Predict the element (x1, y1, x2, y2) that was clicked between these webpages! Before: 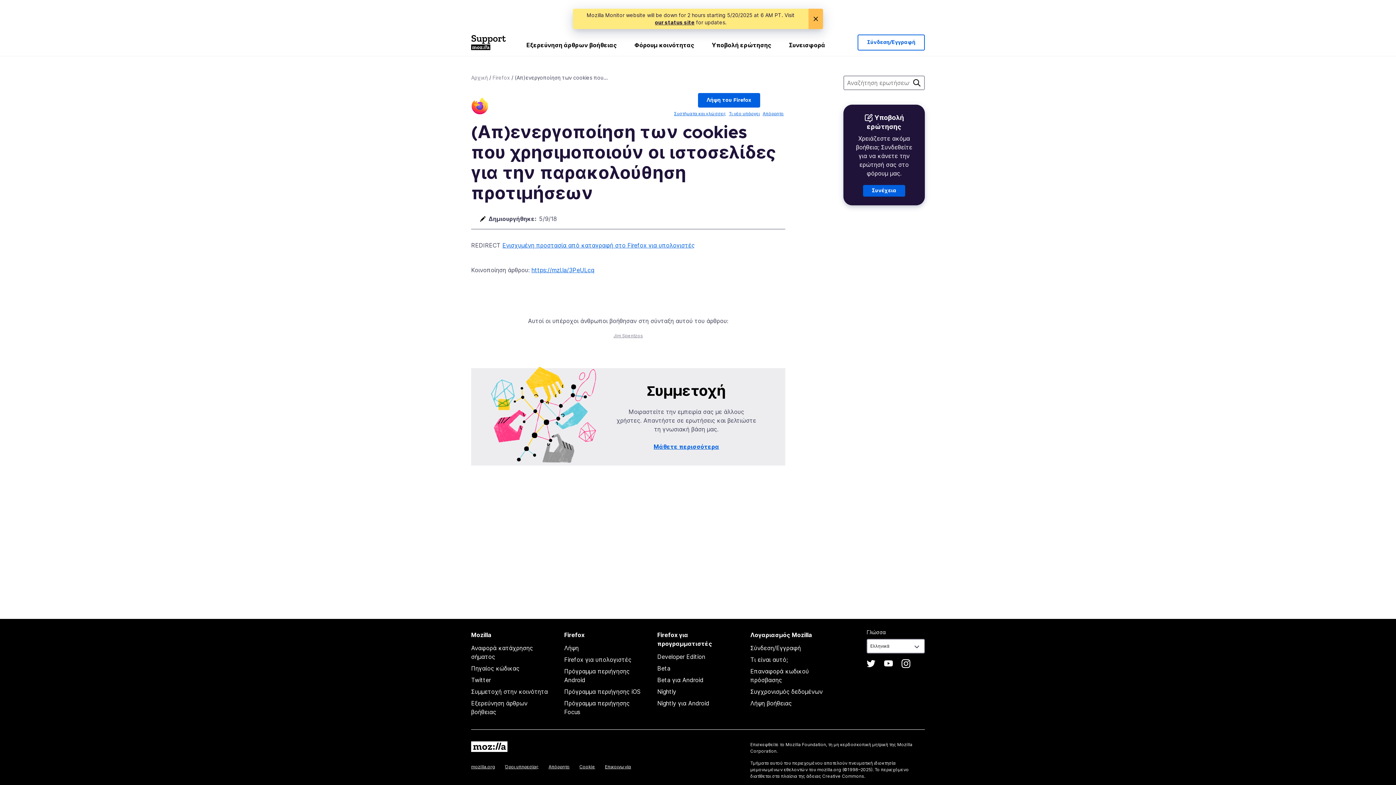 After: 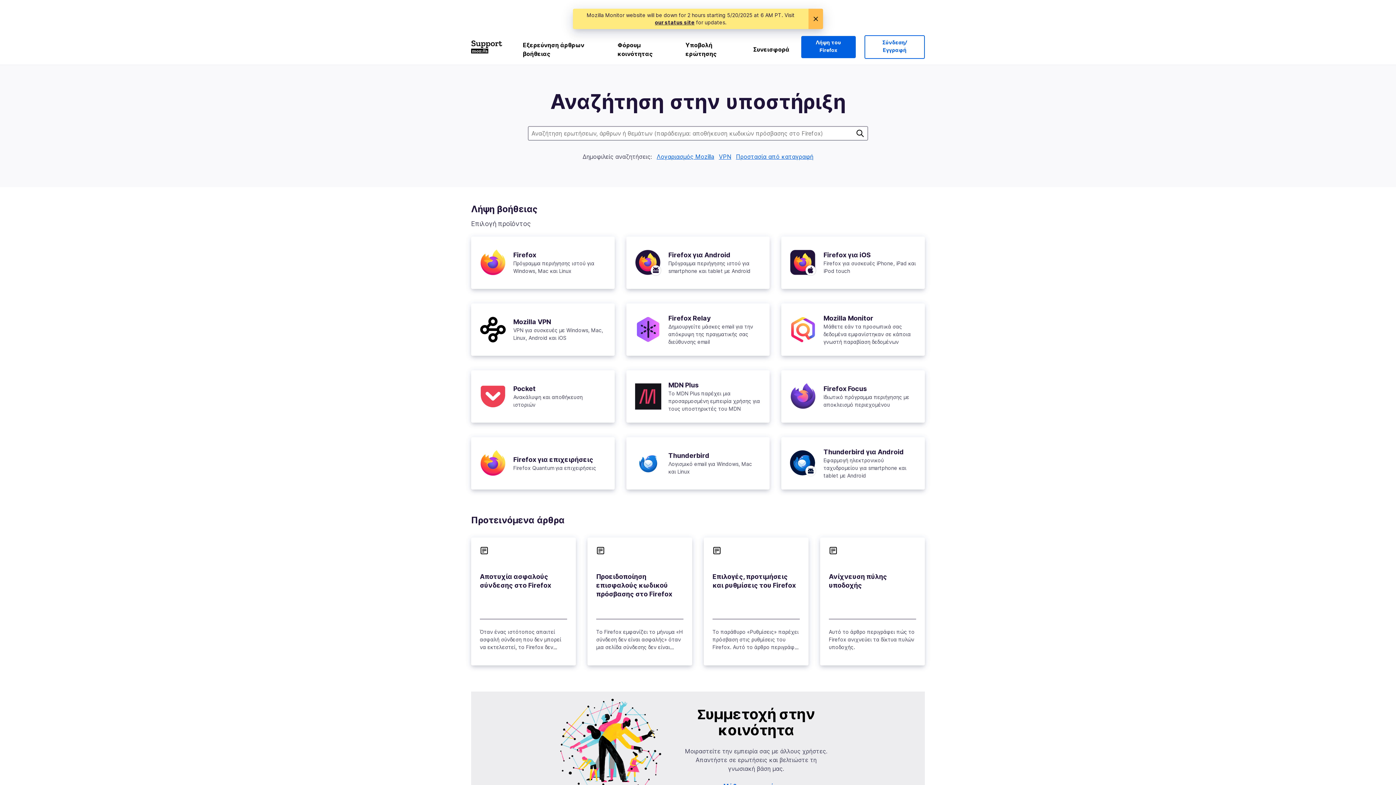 Action: bbox: (471, 73, 488, 81) label: Αρχική